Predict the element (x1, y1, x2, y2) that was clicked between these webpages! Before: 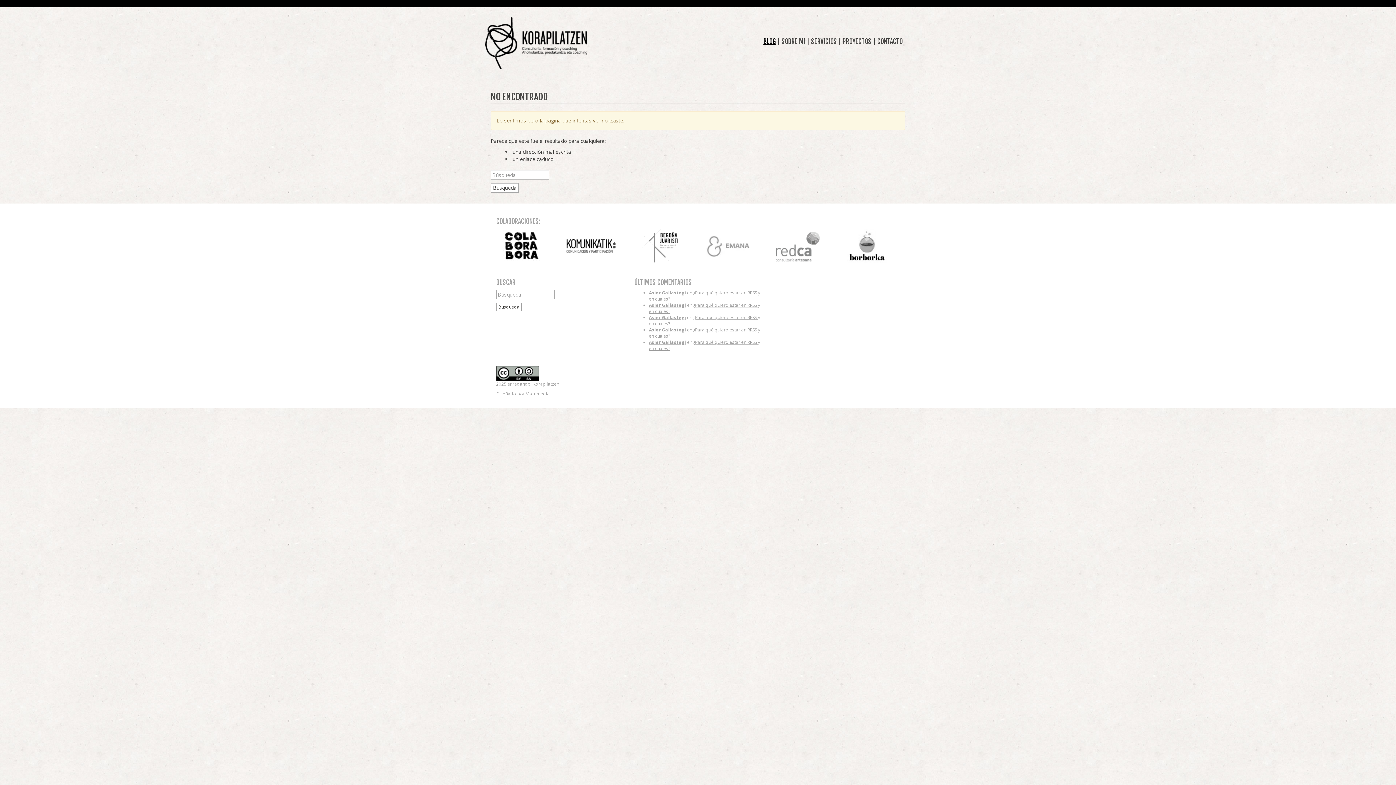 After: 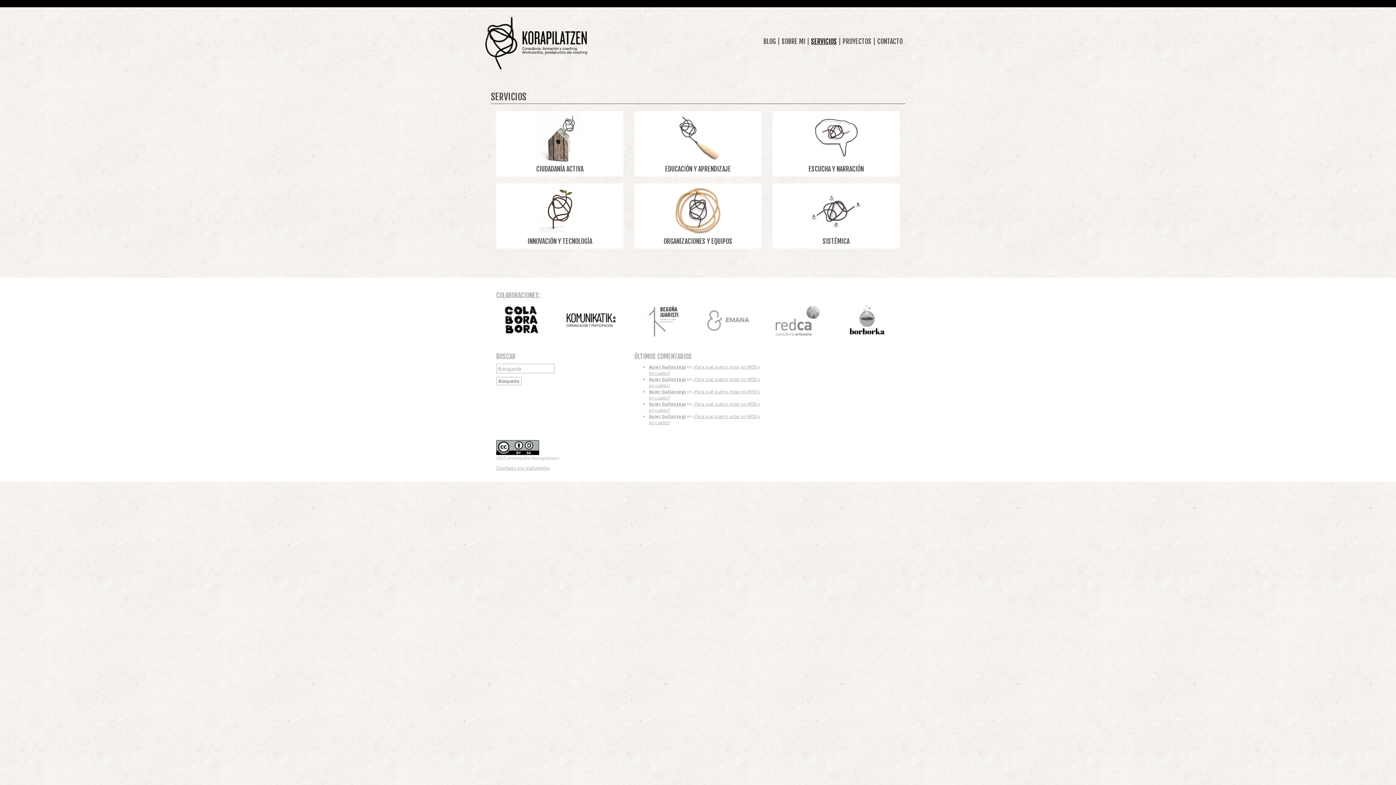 Action: label: SERVICIOS bbox: (808, 37, 839, 45)